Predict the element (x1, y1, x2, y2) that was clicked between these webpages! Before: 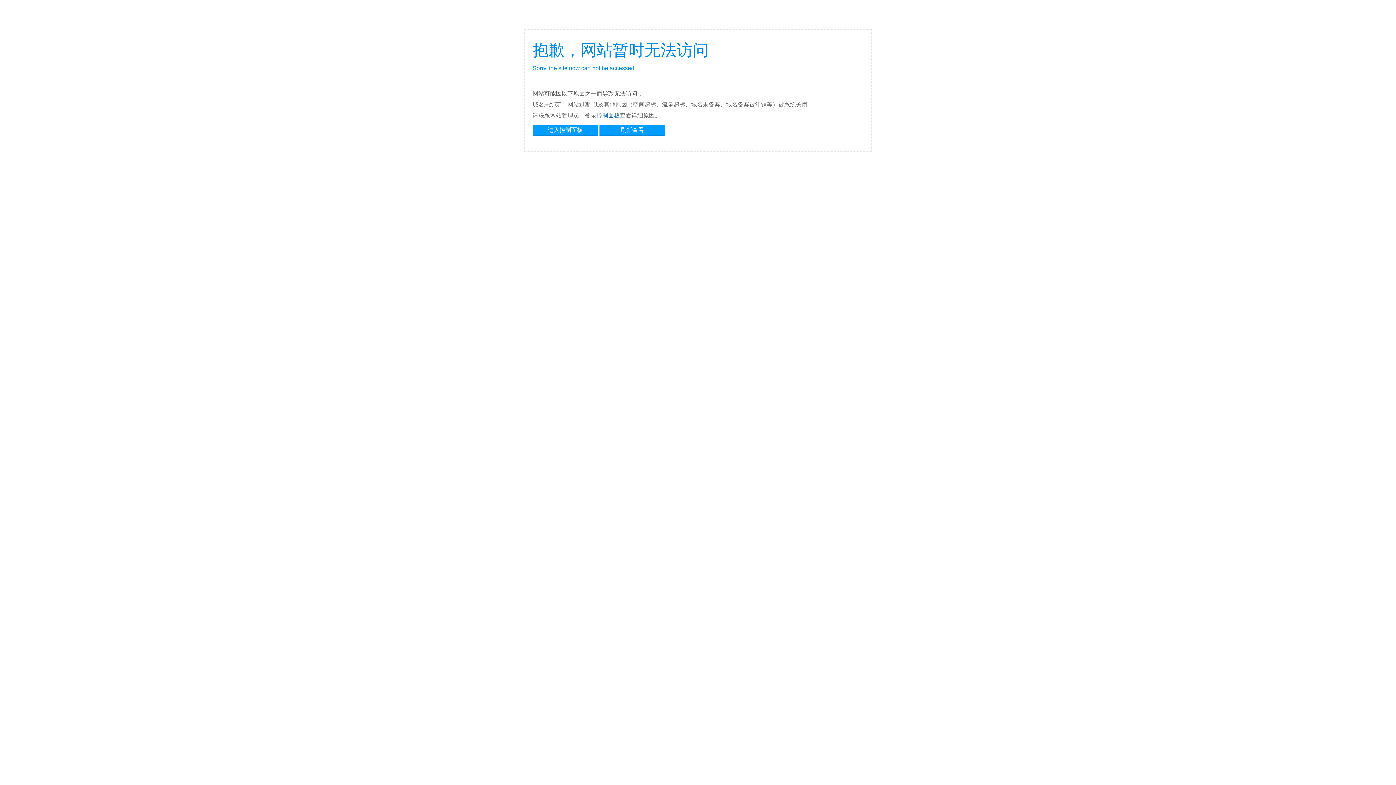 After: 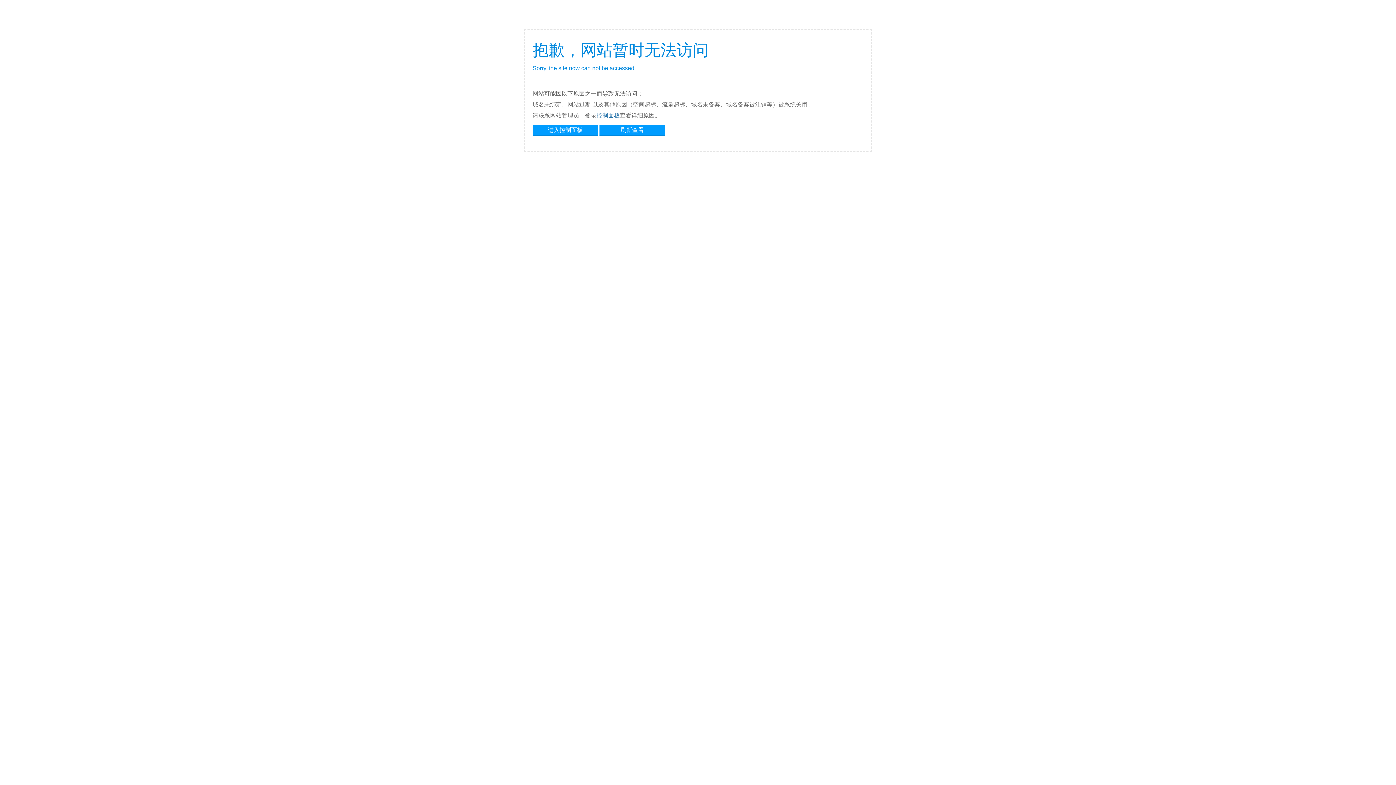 Action: bbox: (599, 124, 665, 134) label: 刷新查看